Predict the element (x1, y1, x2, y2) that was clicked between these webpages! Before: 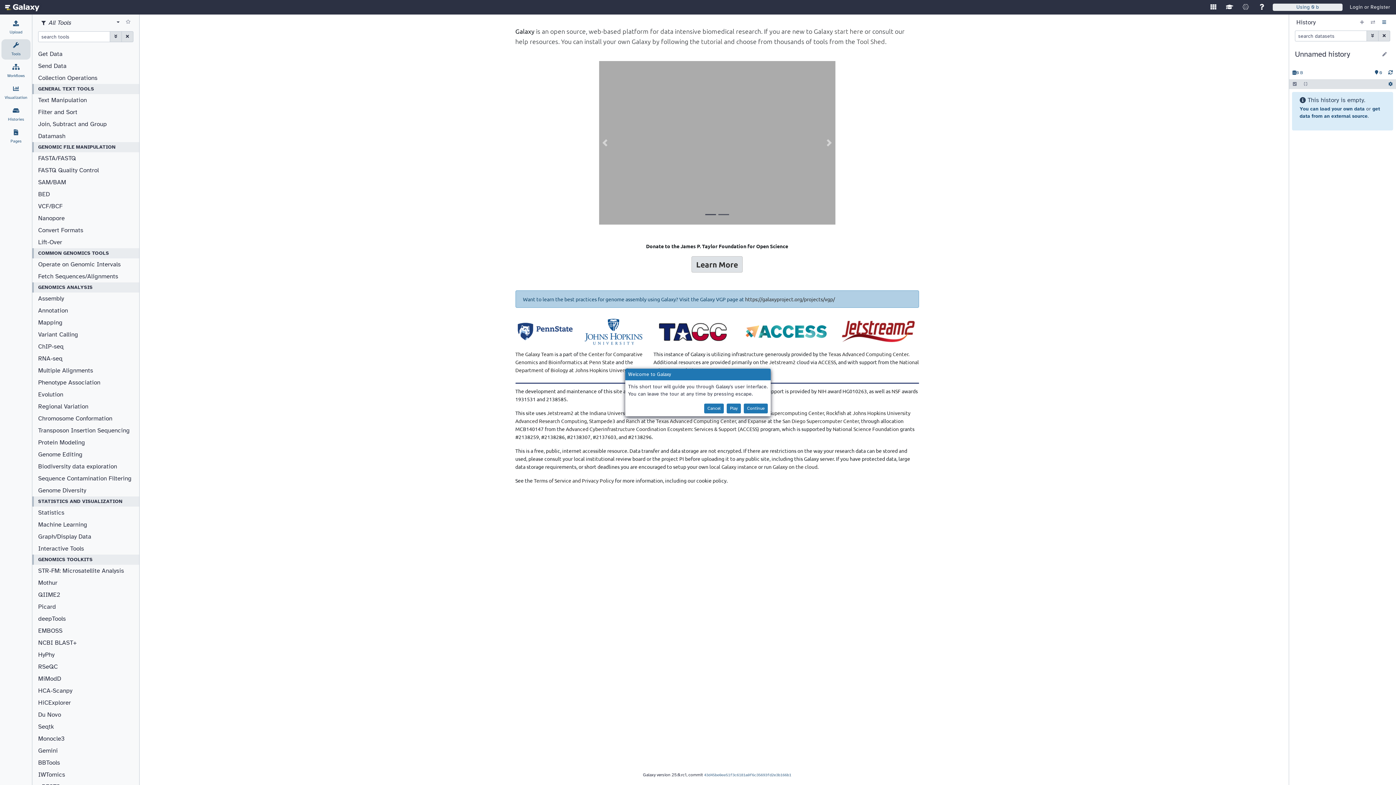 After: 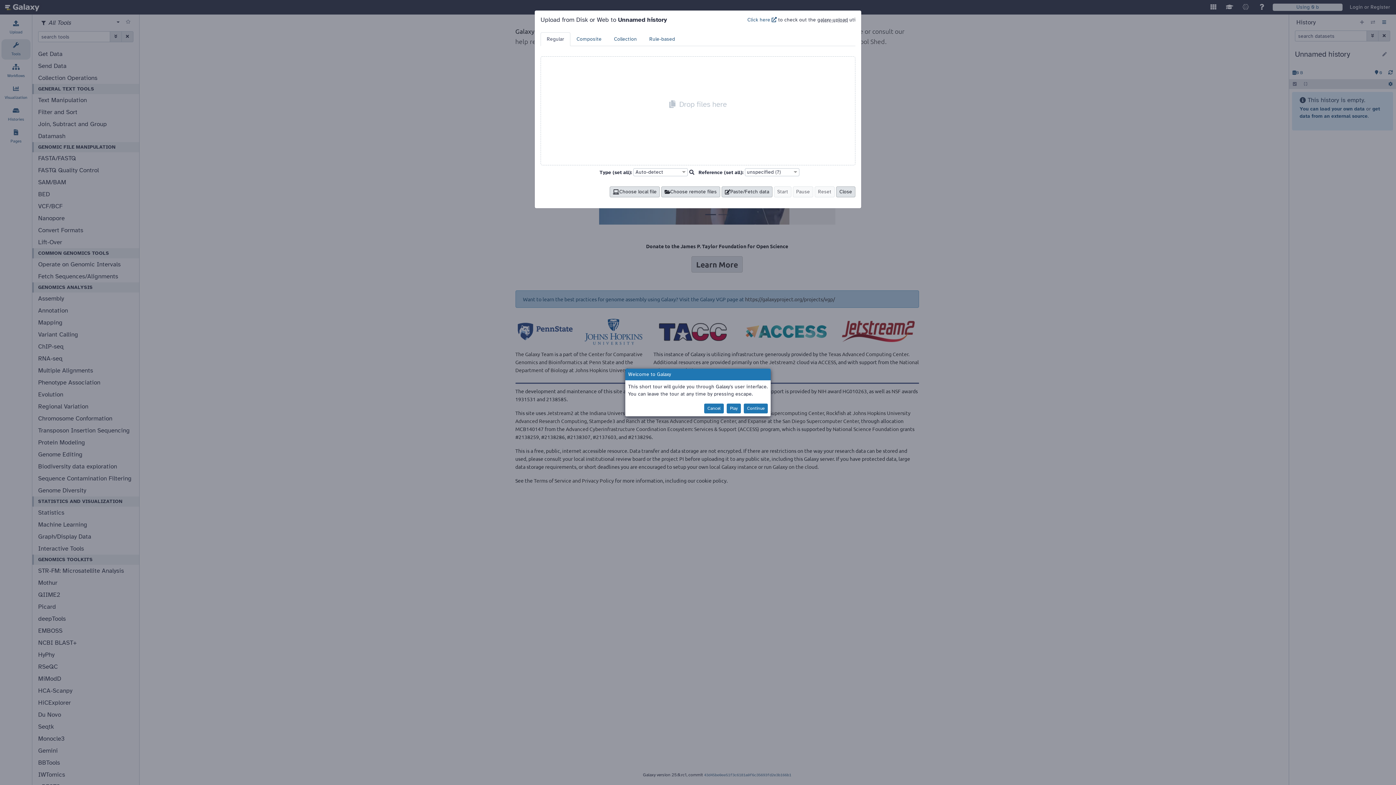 Action: bbox: (1300, 105, 1365, 112) label: You can load your own data